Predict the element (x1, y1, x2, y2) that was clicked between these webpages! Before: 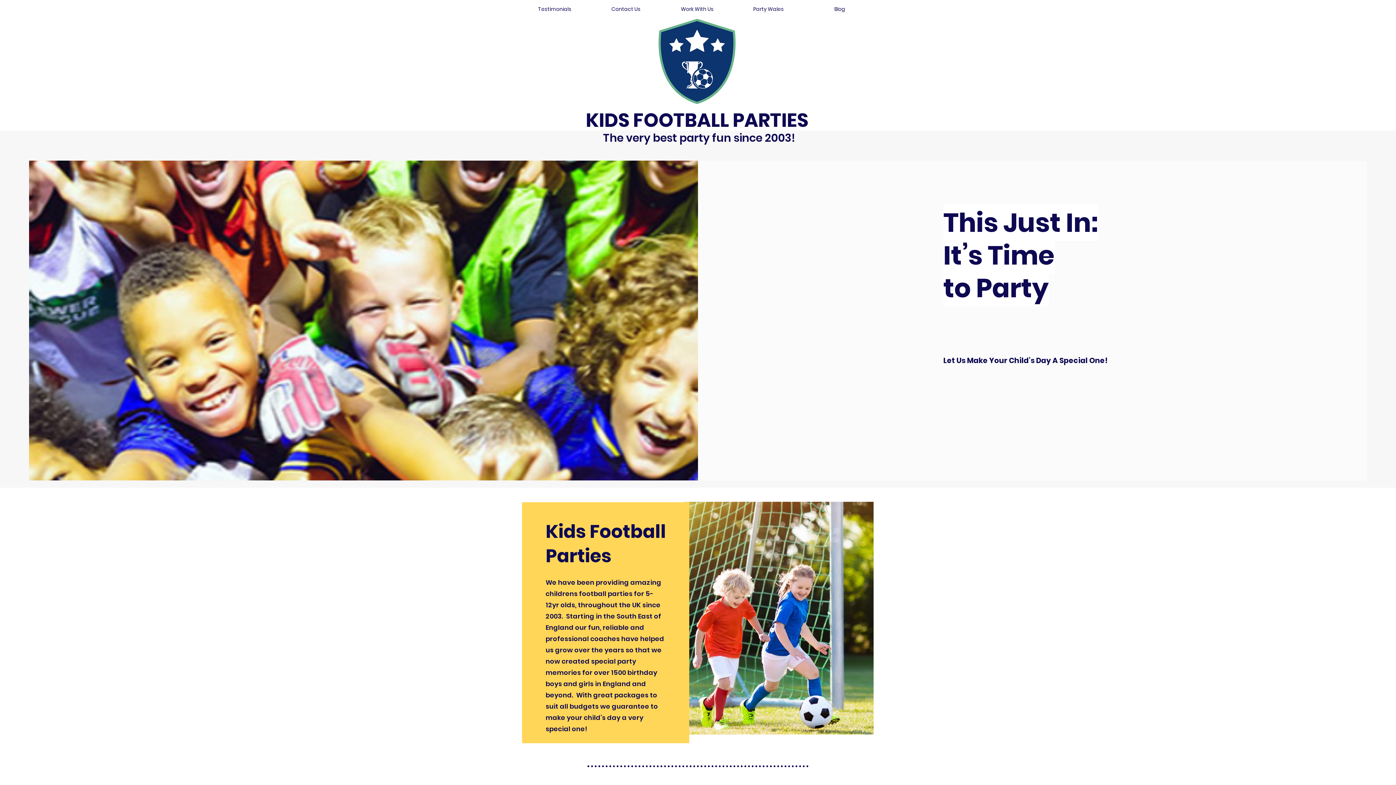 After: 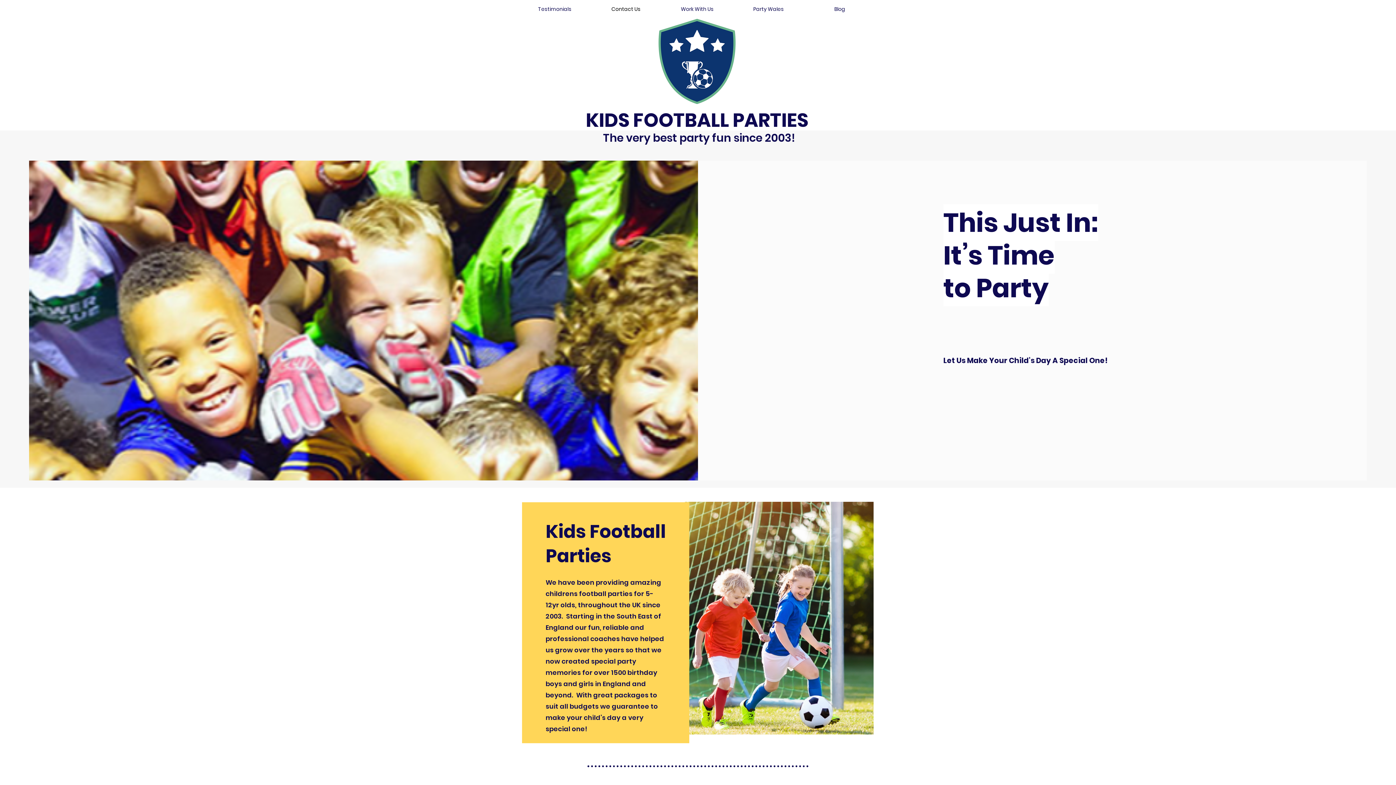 Action: label: Contact Us bbox: (590, 0, 661, 18)